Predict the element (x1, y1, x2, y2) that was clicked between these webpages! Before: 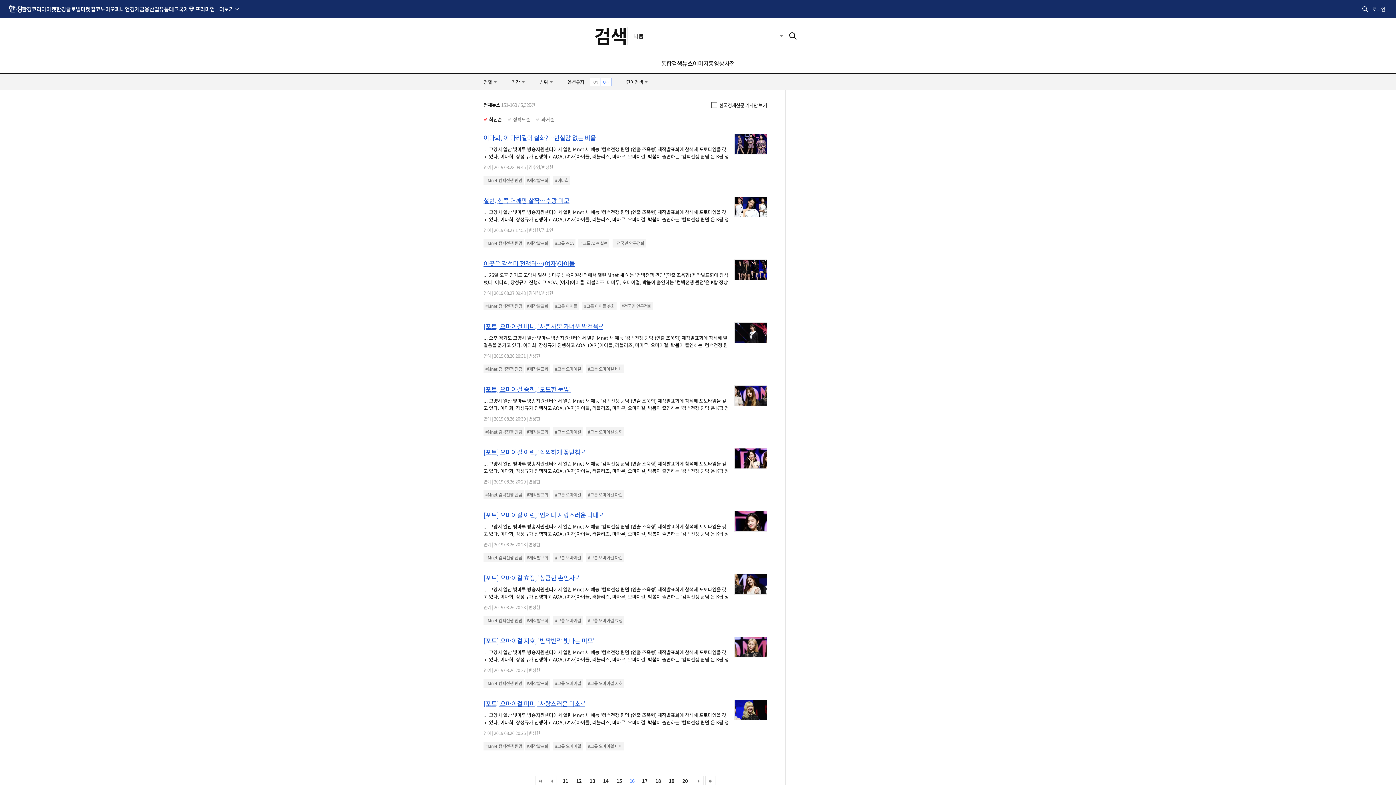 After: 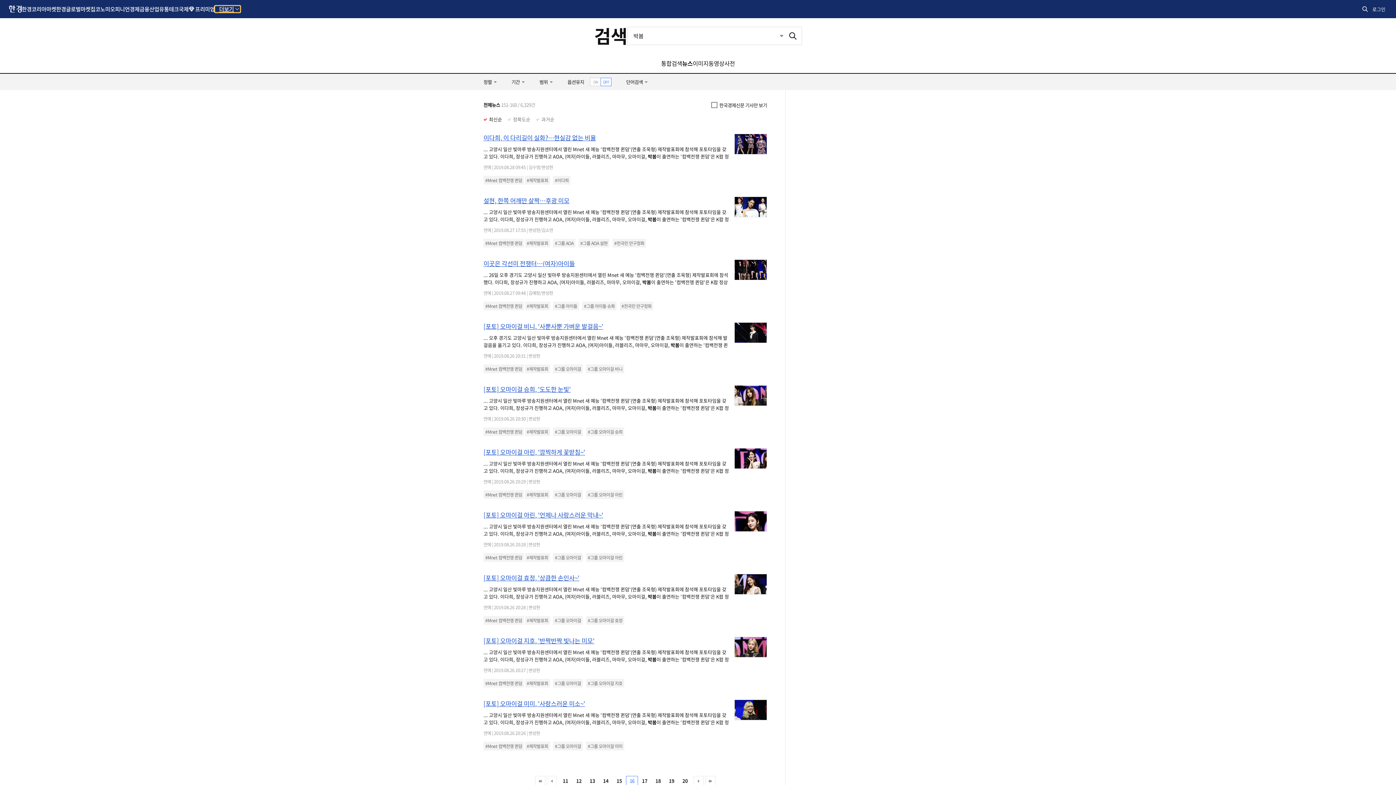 Action: label: 더보기 bbox: (214, 5, 240, 12)